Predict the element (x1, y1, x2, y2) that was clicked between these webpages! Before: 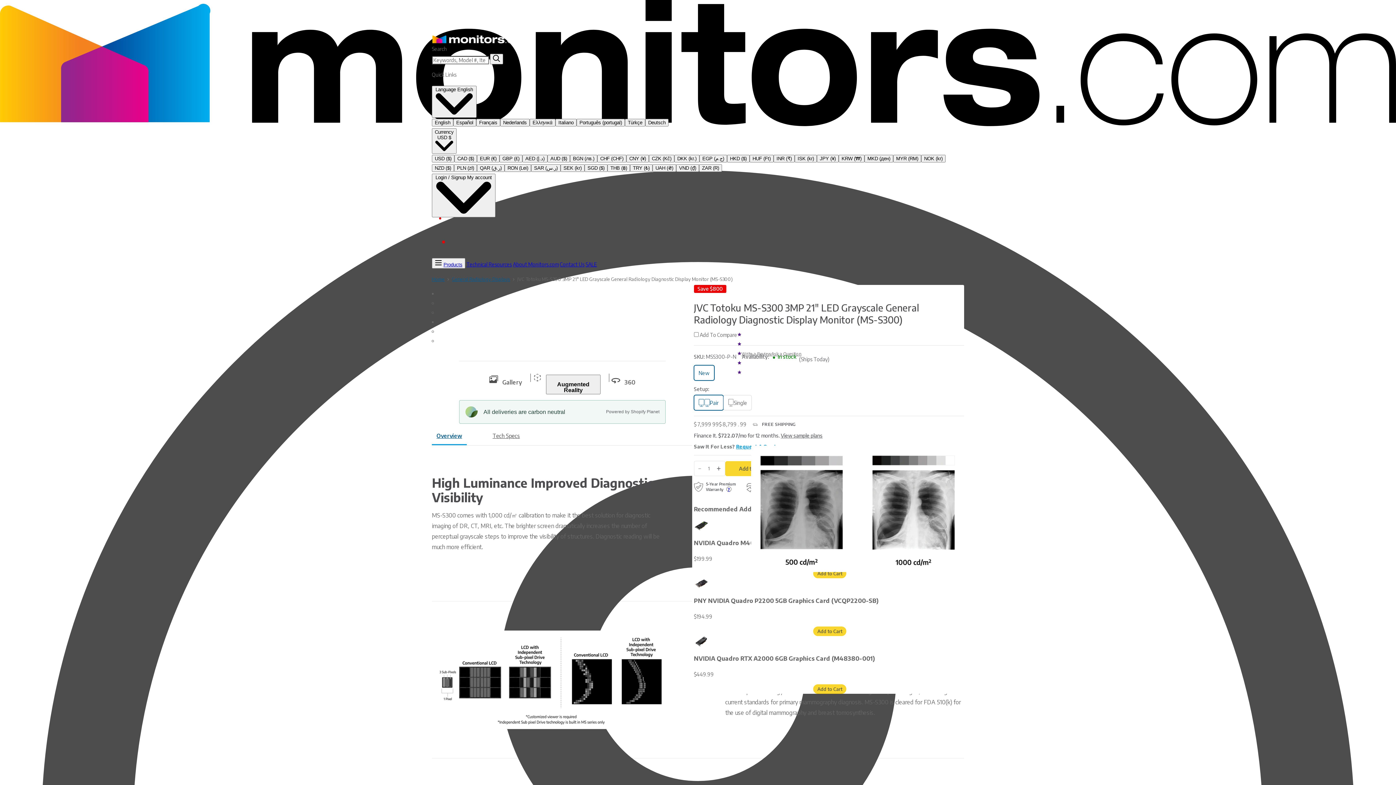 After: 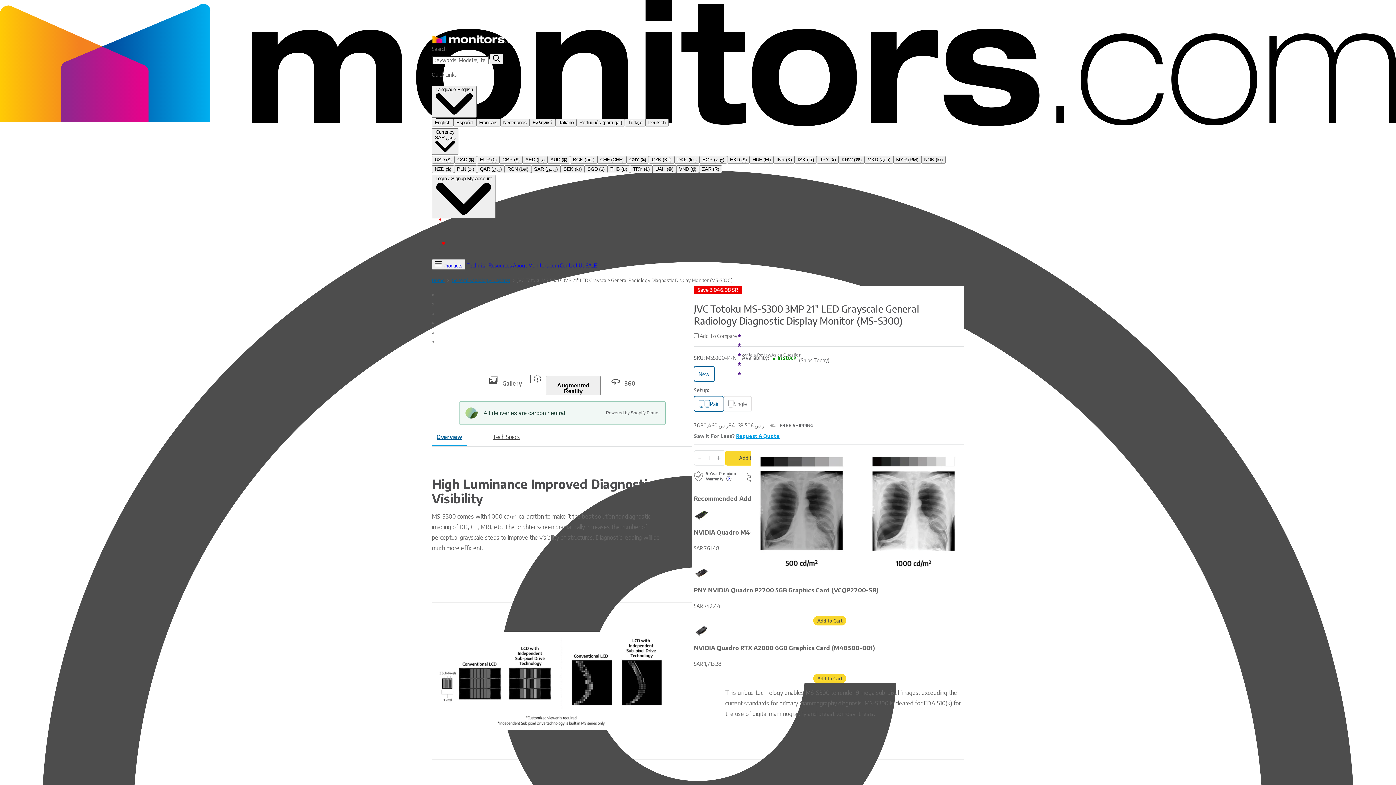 Action: bbox: (531, 164, 560, 172) label: SAR (ر.س)